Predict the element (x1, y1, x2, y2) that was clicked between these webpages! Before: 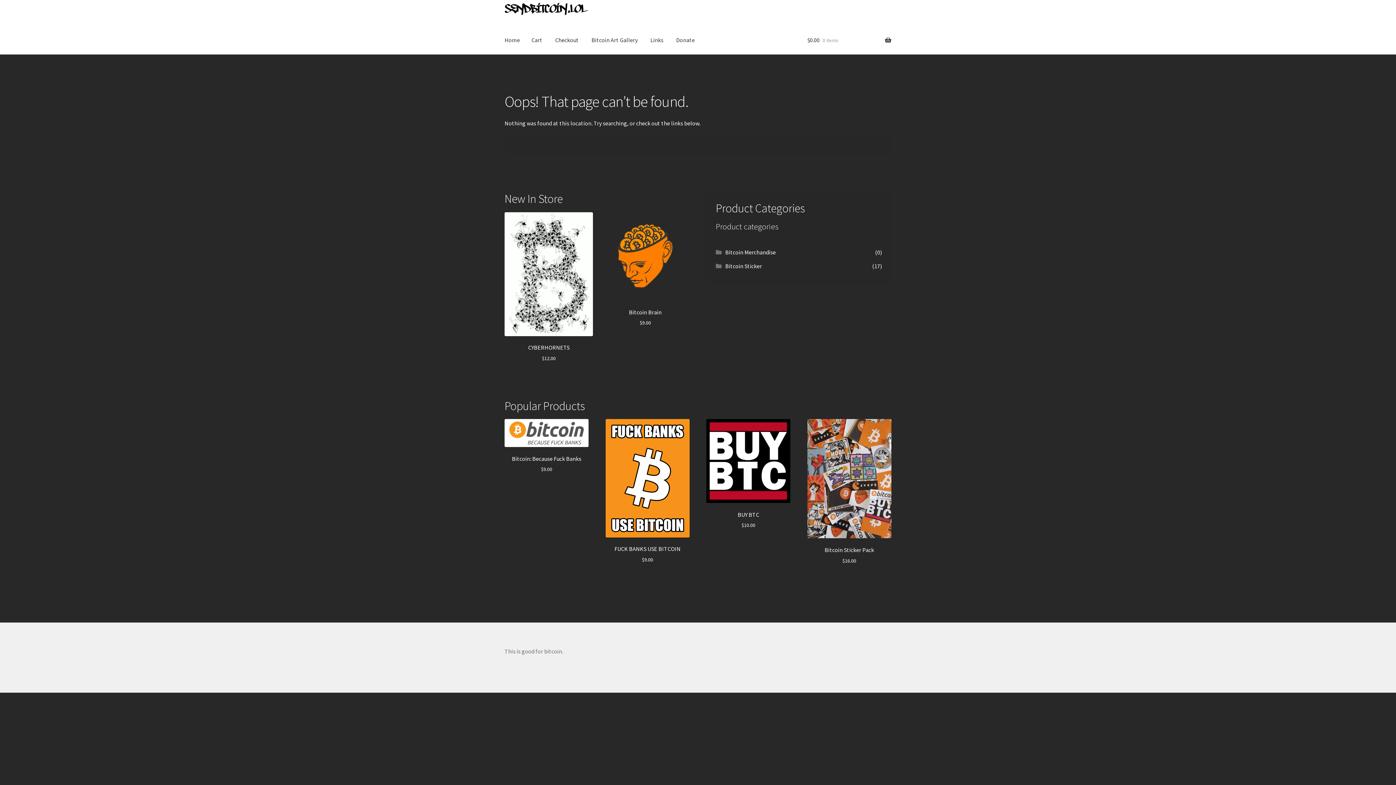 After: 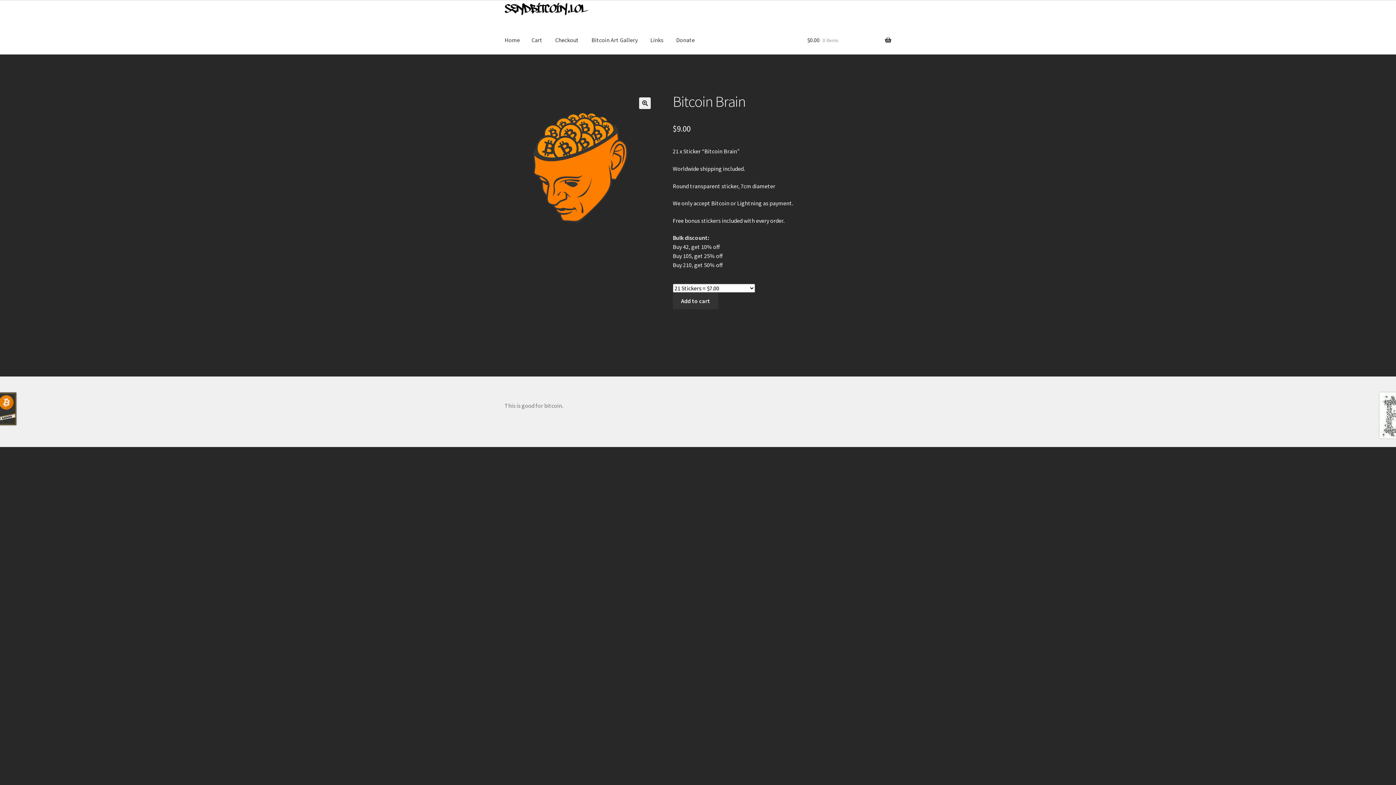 Action: label: Bitcoin Brain
$9.00 bbox: (601, 212, 689, 327)